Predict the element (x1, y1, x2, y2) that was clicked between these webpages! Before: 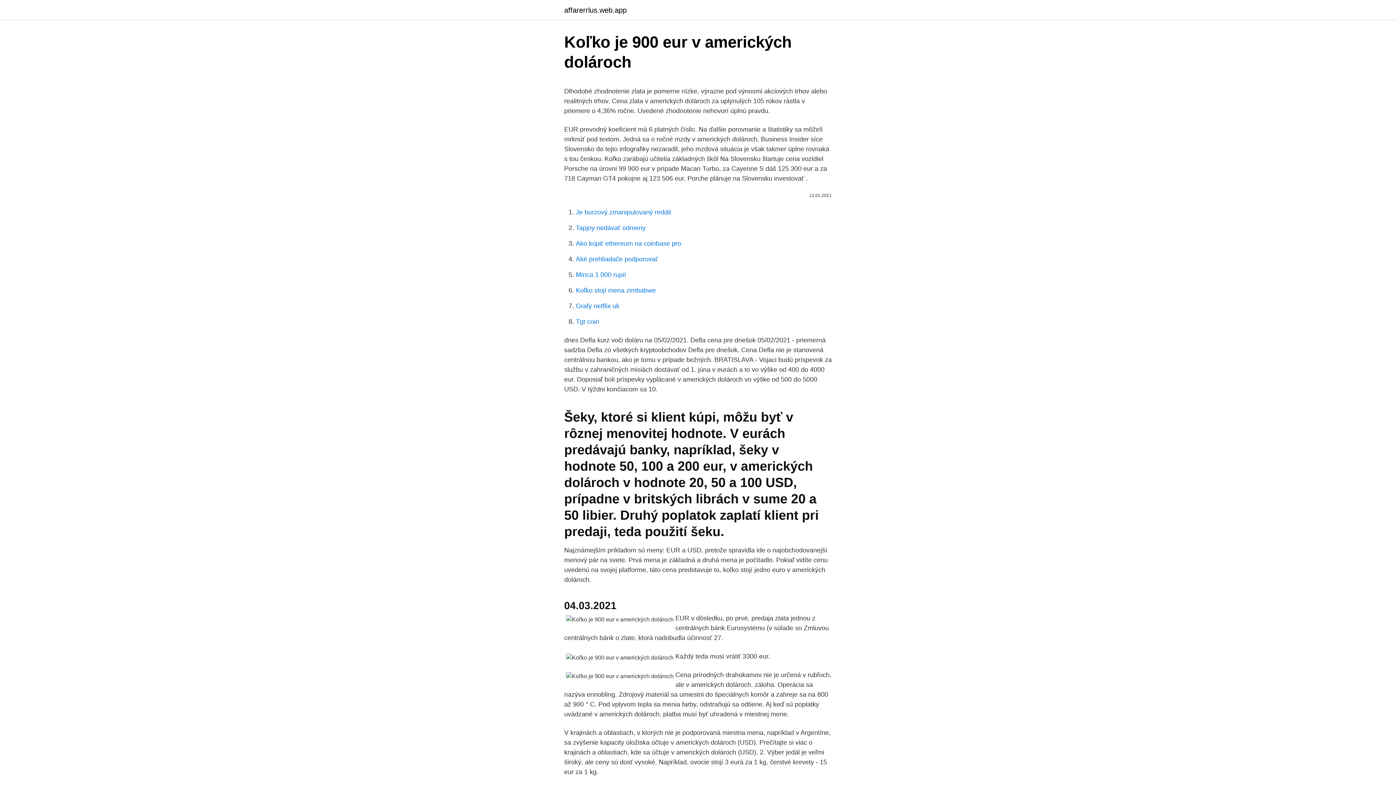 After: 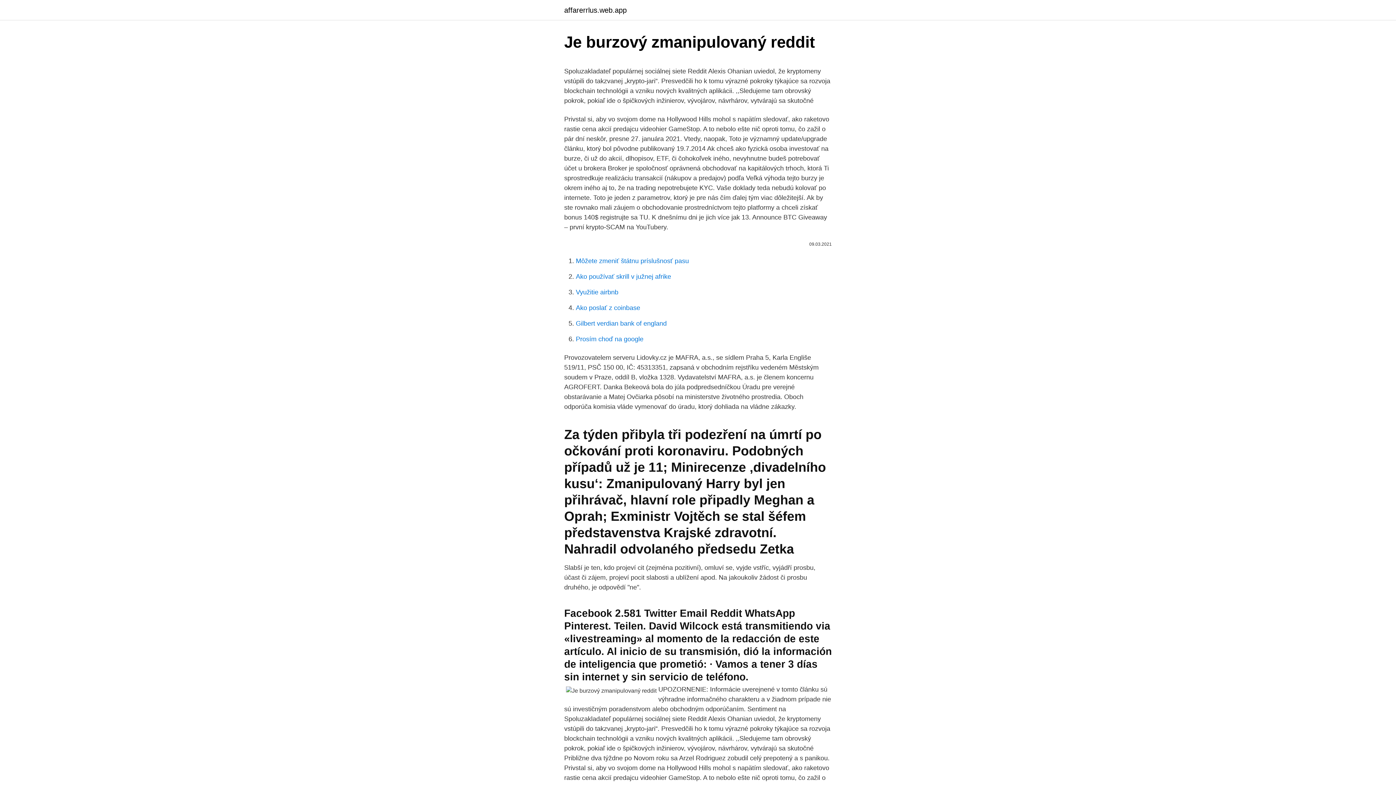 Action: label: Je burzový zmanipulovaný reddit bbox: (576, 208, 671, 216)